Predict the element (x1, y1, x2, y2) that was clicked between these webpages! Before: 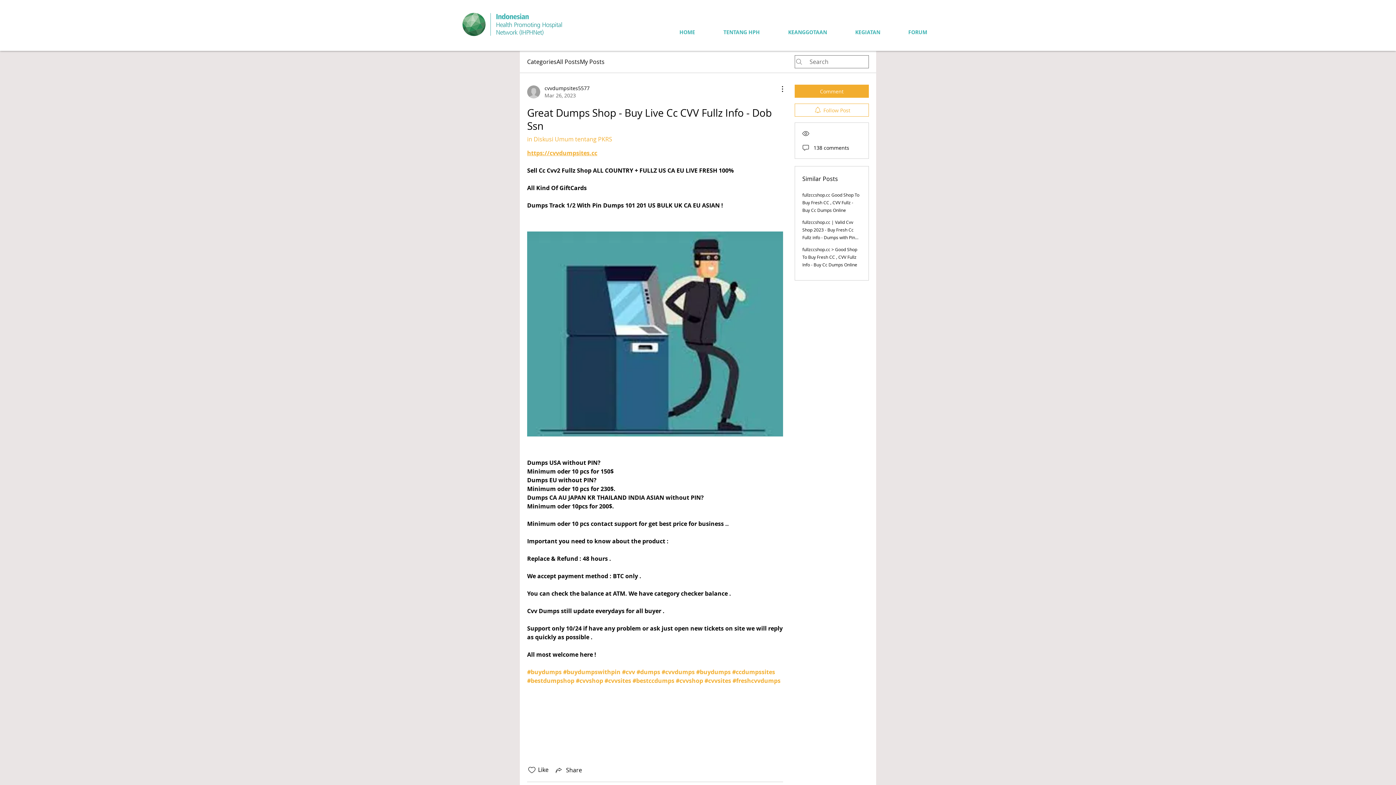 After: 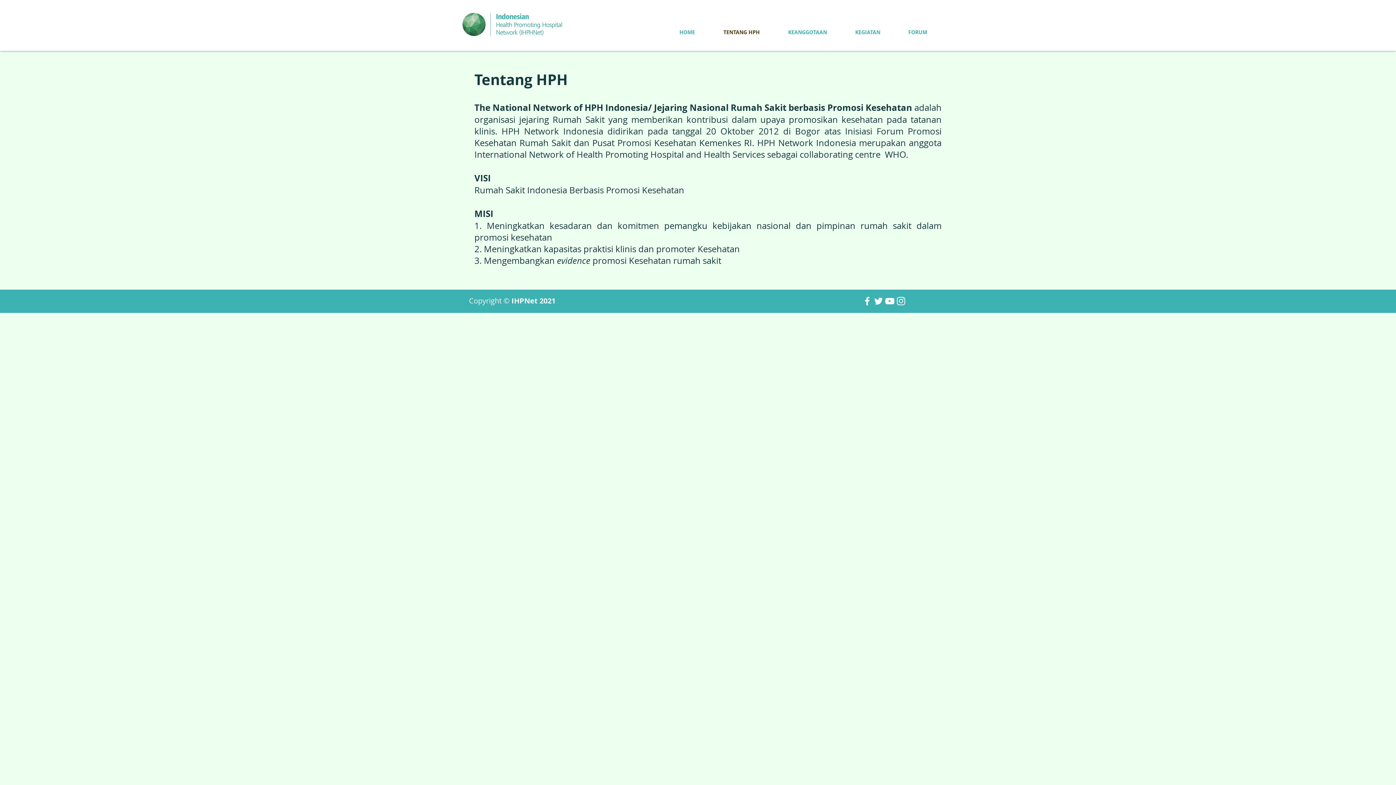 Action: label: TENTANG HPH bbox: (709, 17, 774, 46)